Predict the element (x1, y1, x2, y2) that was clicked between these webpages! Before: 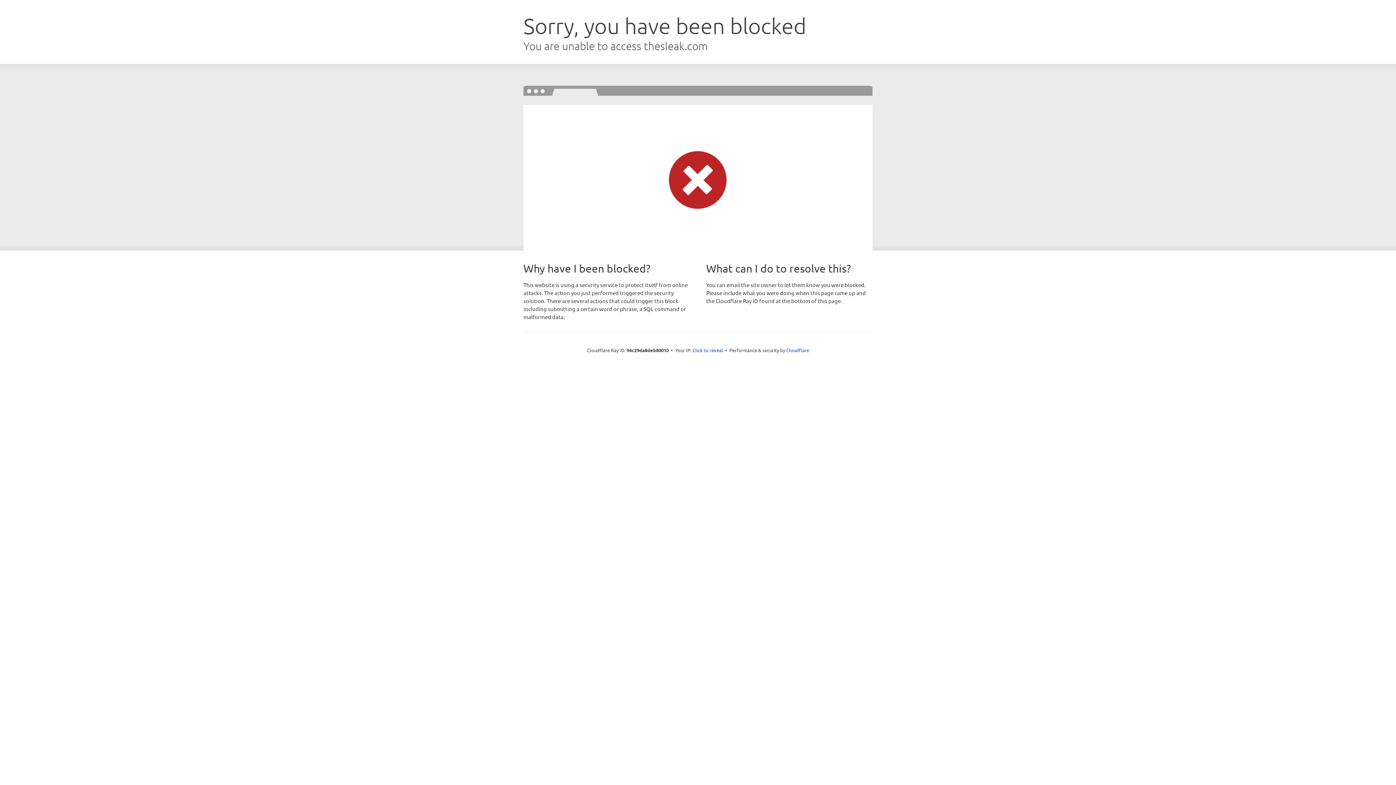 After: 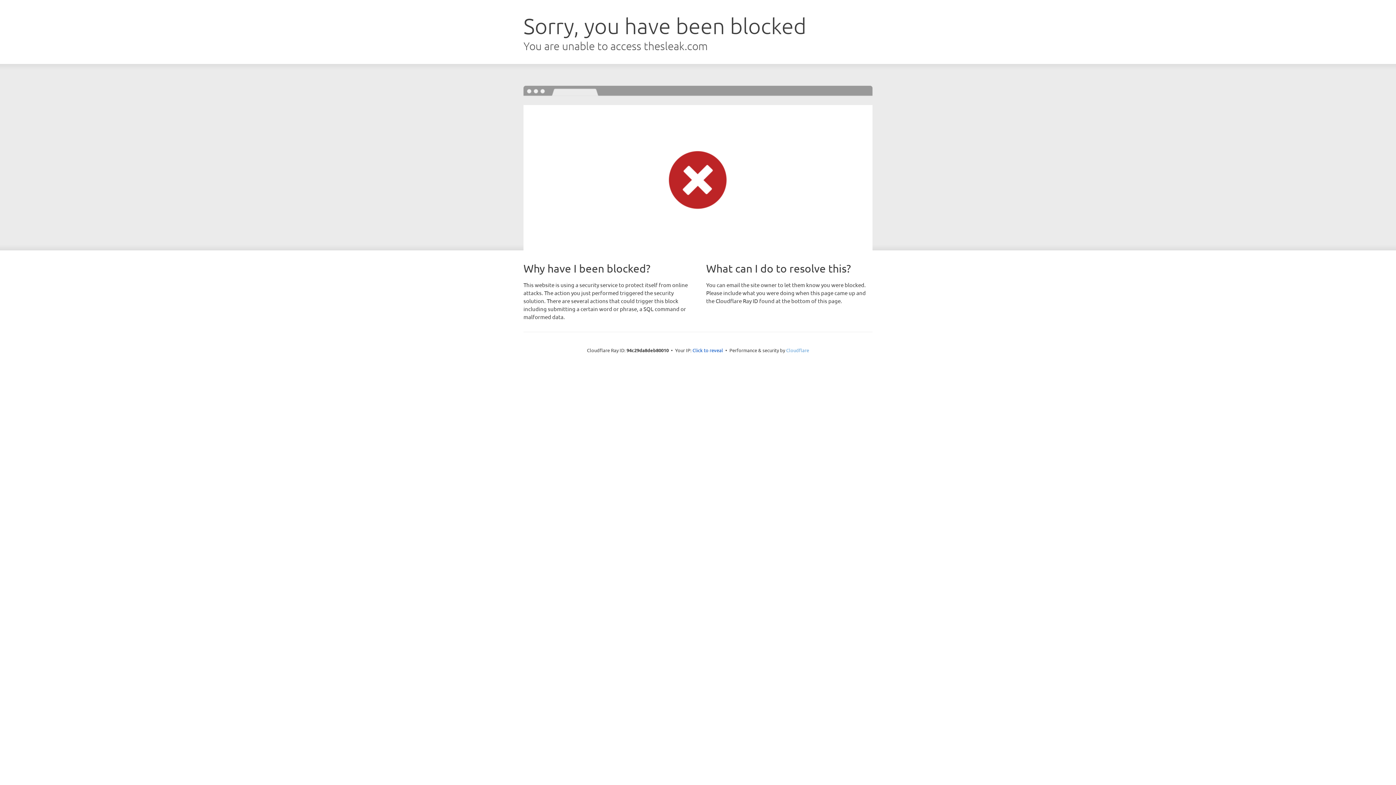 Action: bbox: (786, 347, 809, 353) label: Cloudflare